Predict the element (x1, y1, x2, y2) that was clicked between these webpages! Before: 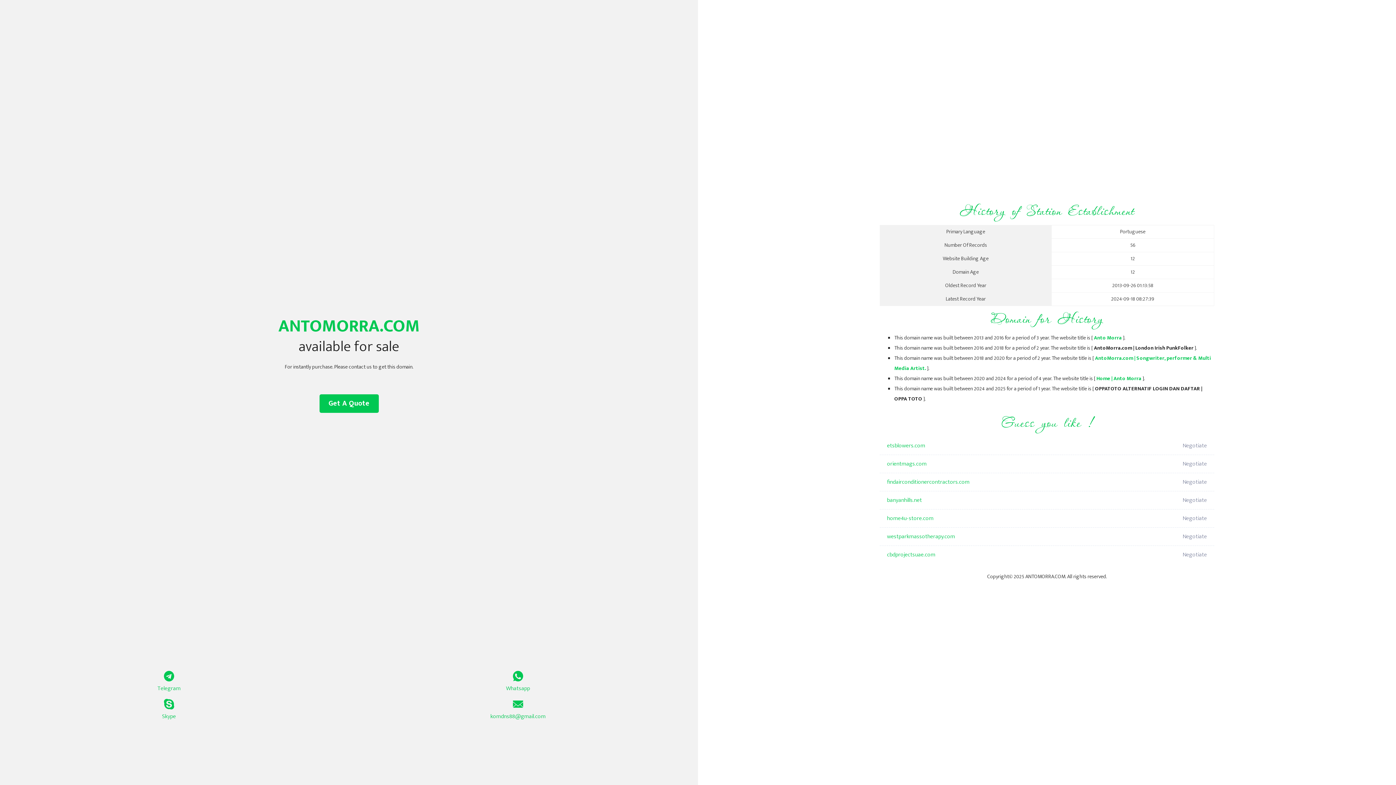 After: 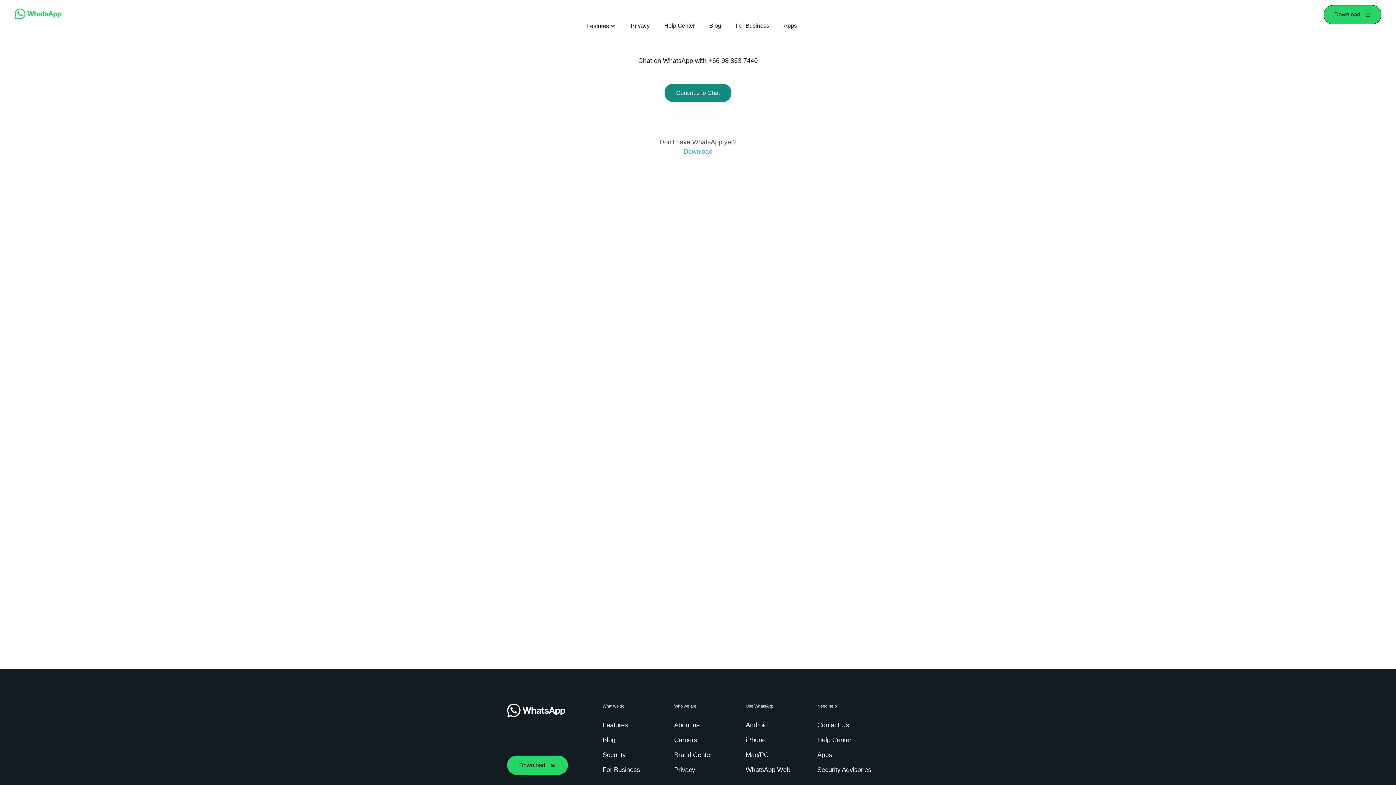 Action: bbox: (349, 671, 687, 693) label: Whatsapp